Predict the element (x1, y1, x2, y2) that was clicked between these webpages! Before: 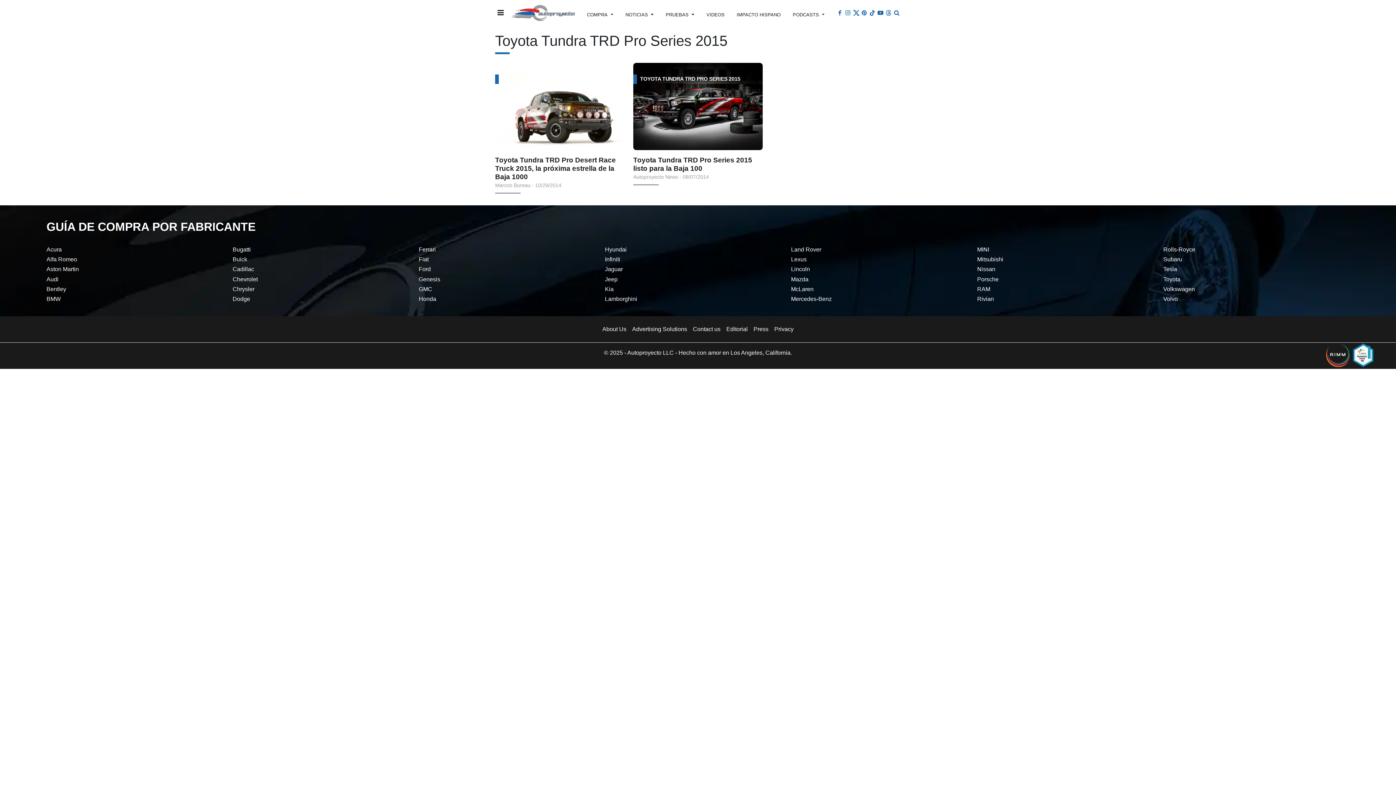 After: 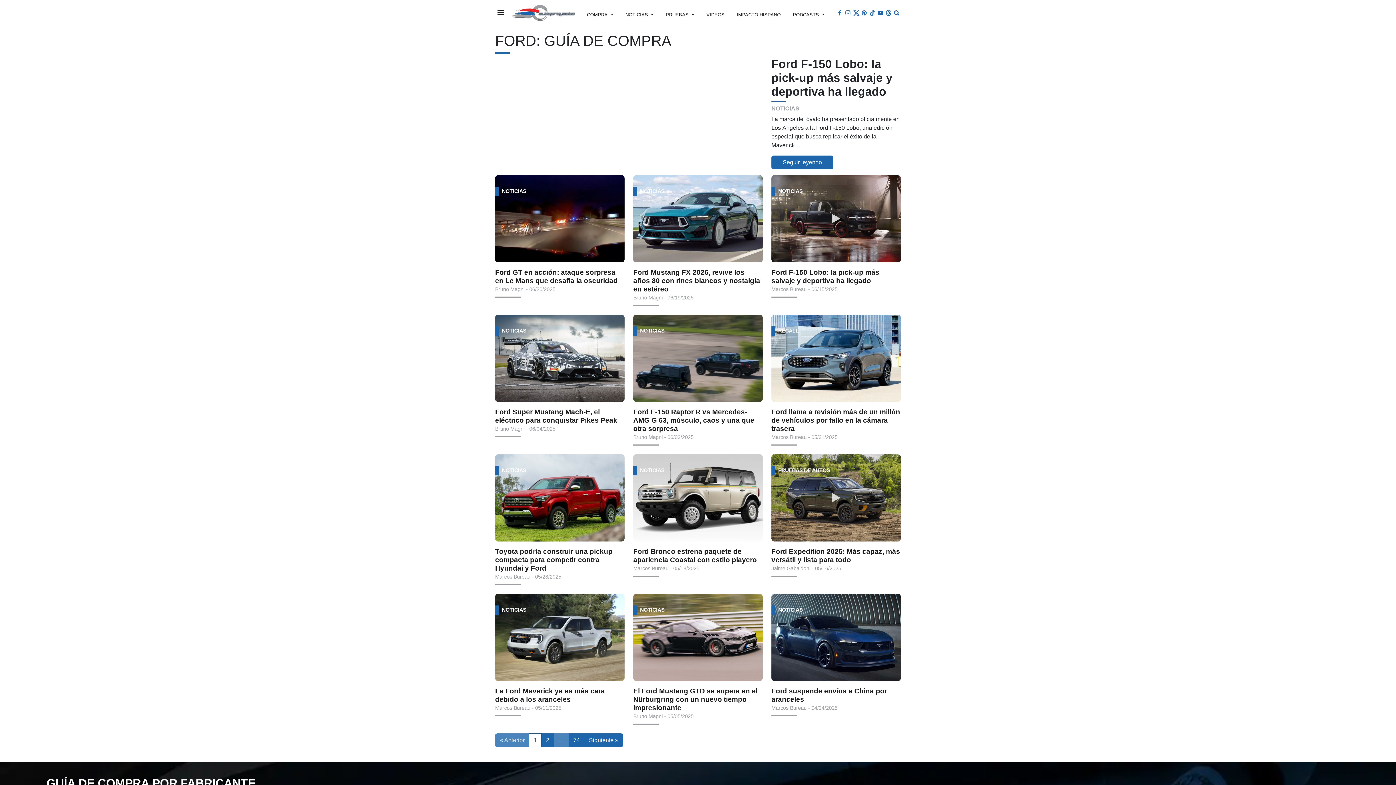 Action: label: Ford bbox: (418, 266, 430, 272)